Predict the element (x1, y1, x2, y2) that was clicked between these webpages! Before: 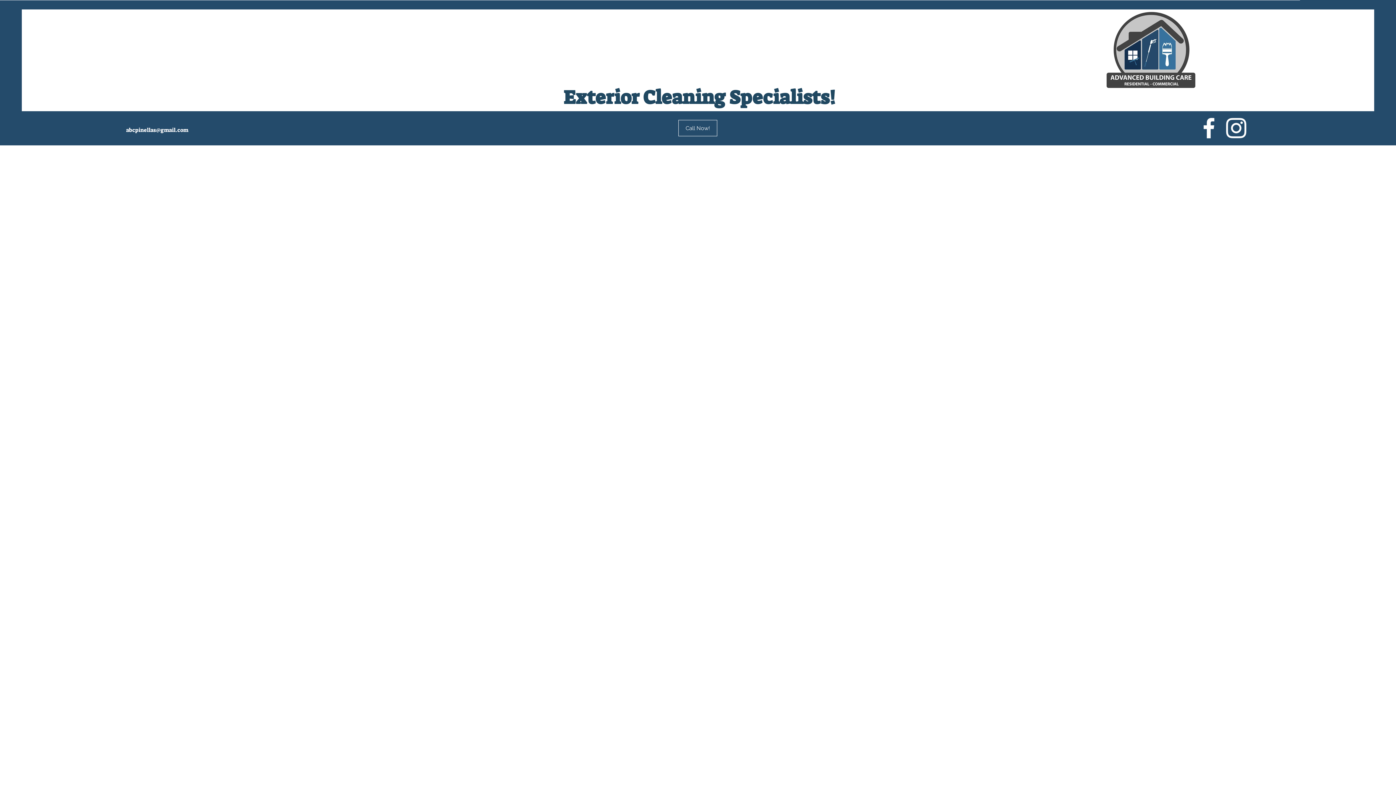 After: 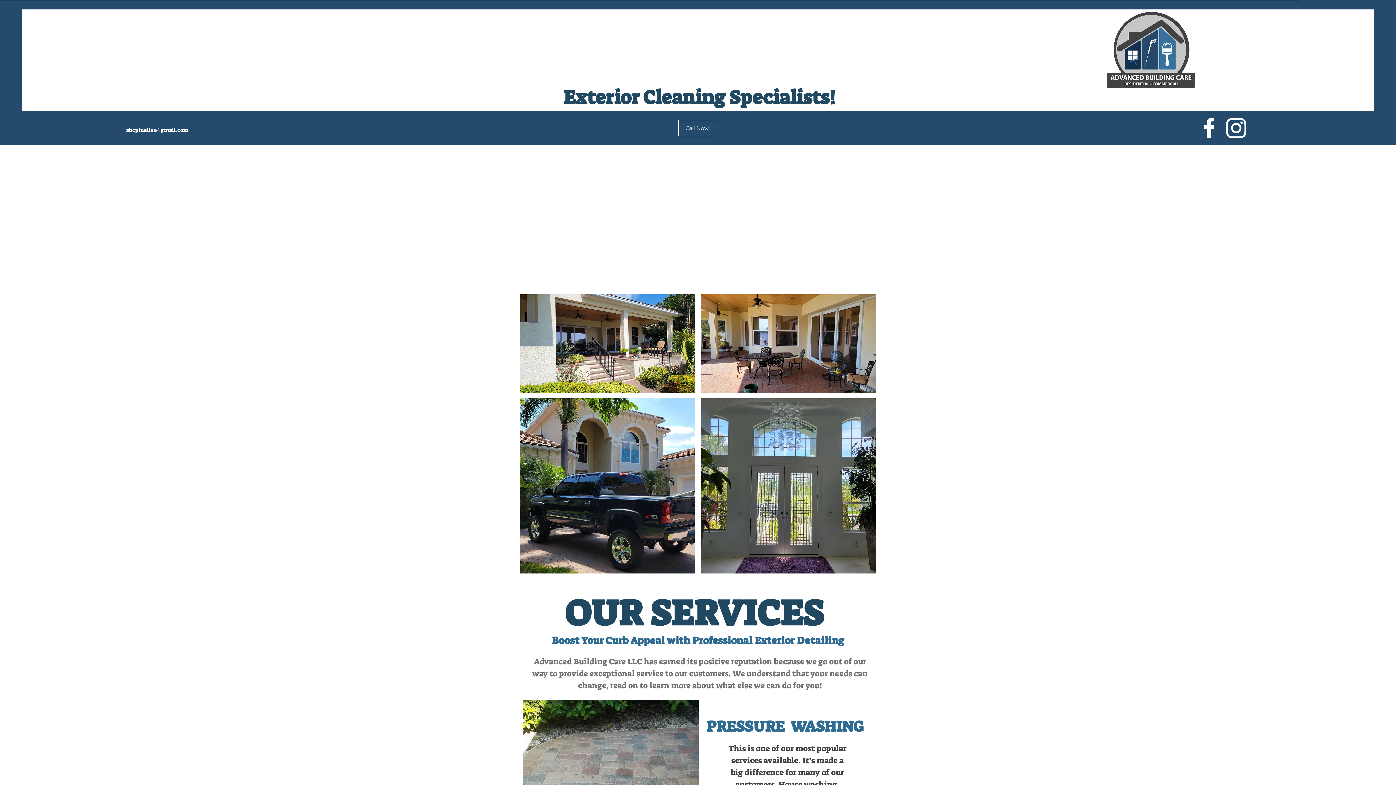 Action: bbox: (1106, 11, 1195, 88)